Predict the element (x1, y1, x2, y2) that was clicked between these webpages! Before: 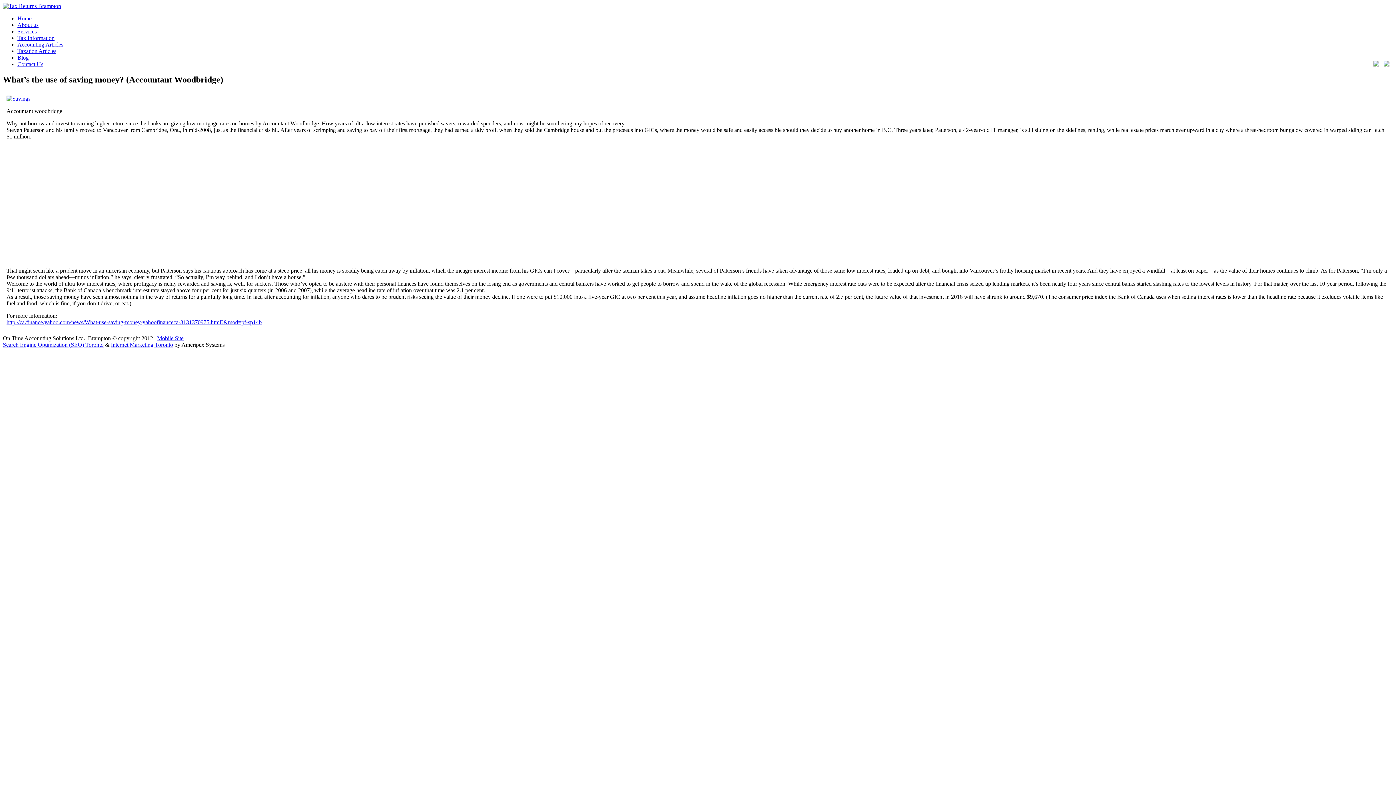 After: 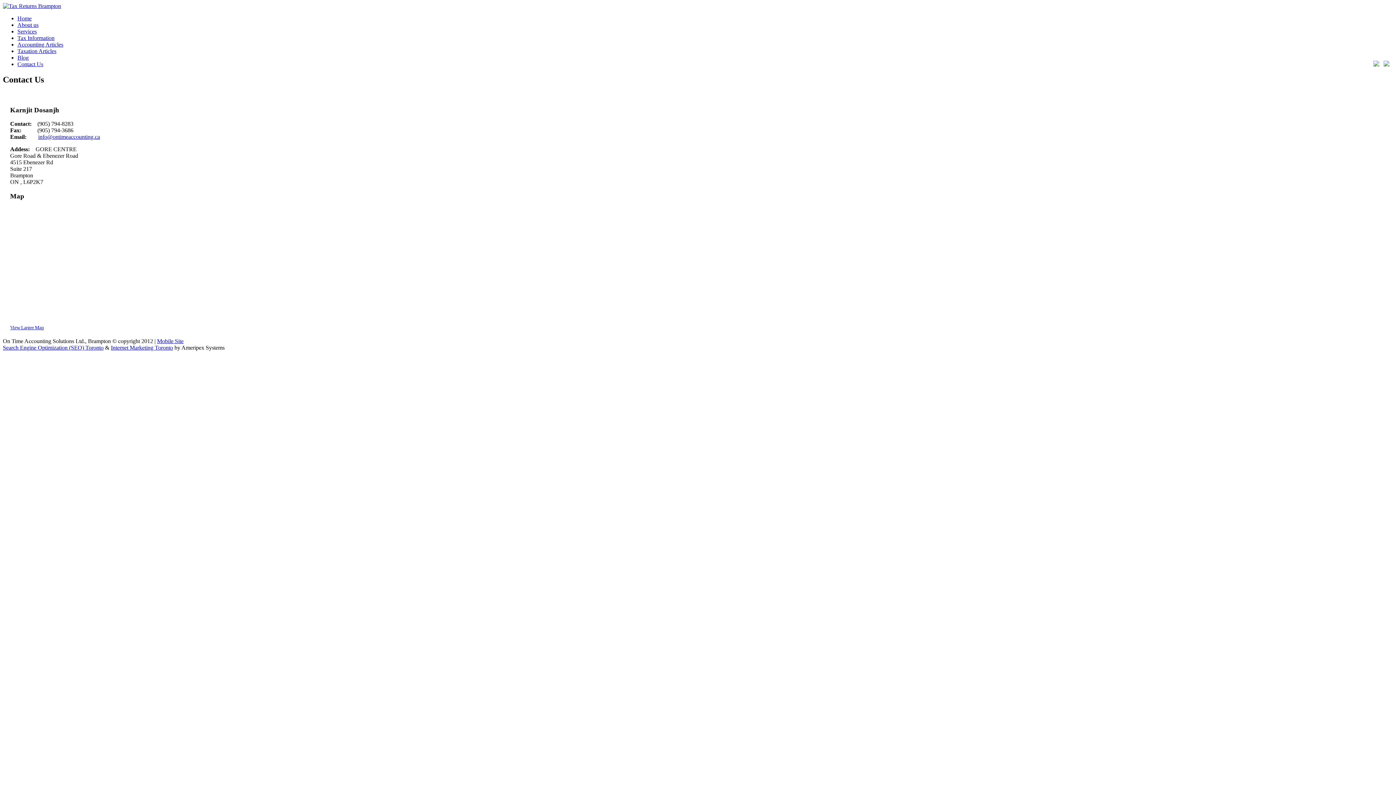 Action: label: Contact Us bbox: (17, 61, 43, 67)